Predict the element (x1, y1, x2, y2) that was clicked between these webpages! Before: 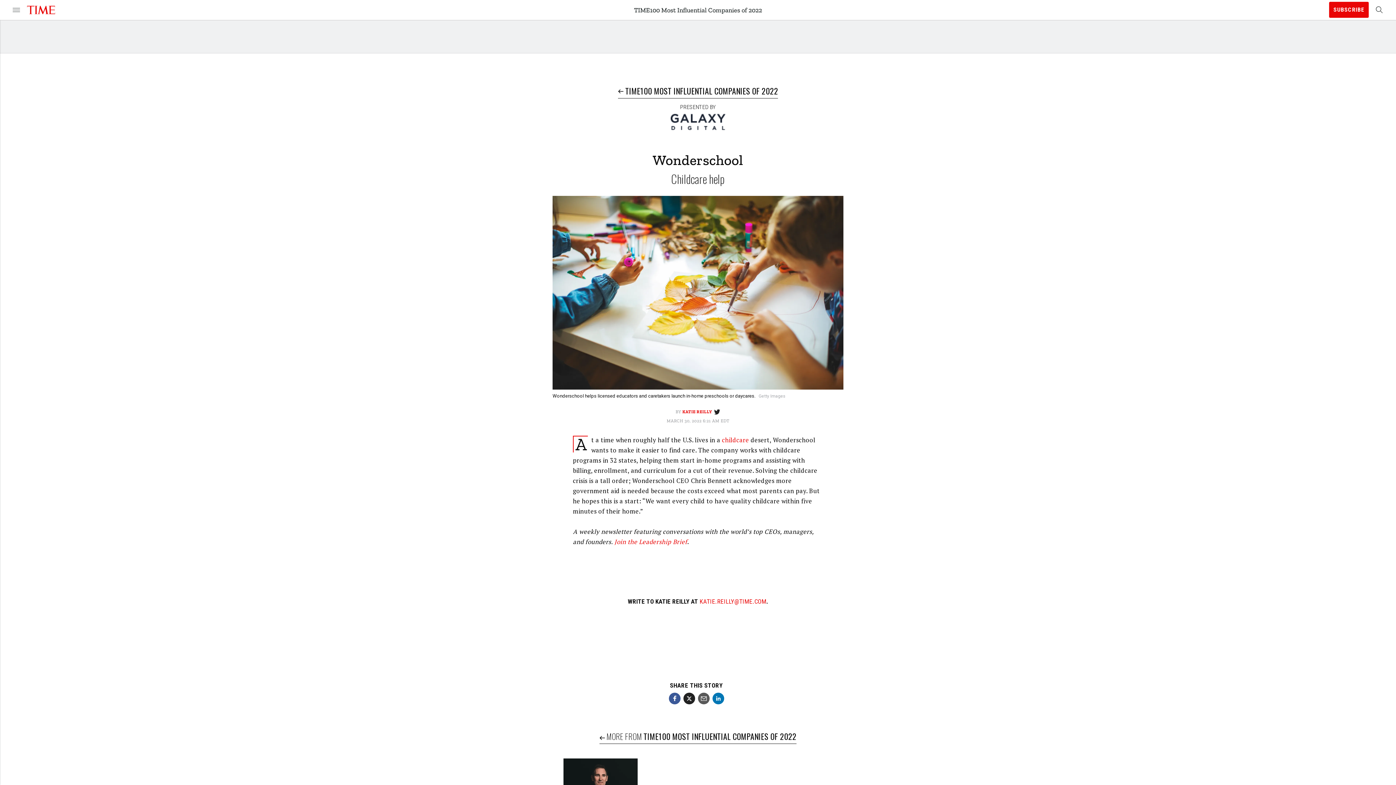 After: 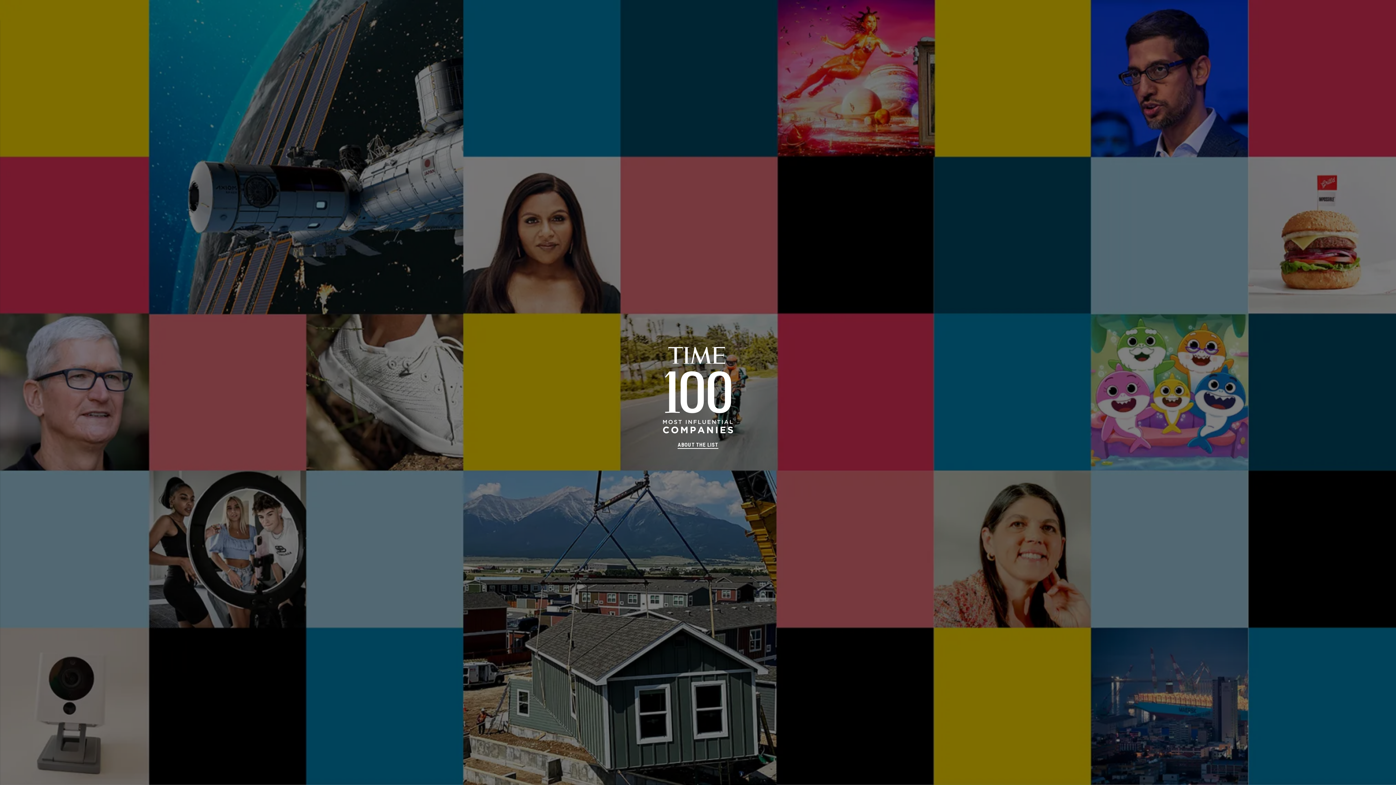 Action: bbox: (599, 730, 796, 745) label:  MORE FROM TIME100 MOST INFLUENTIAL COMPANIES OF 2022